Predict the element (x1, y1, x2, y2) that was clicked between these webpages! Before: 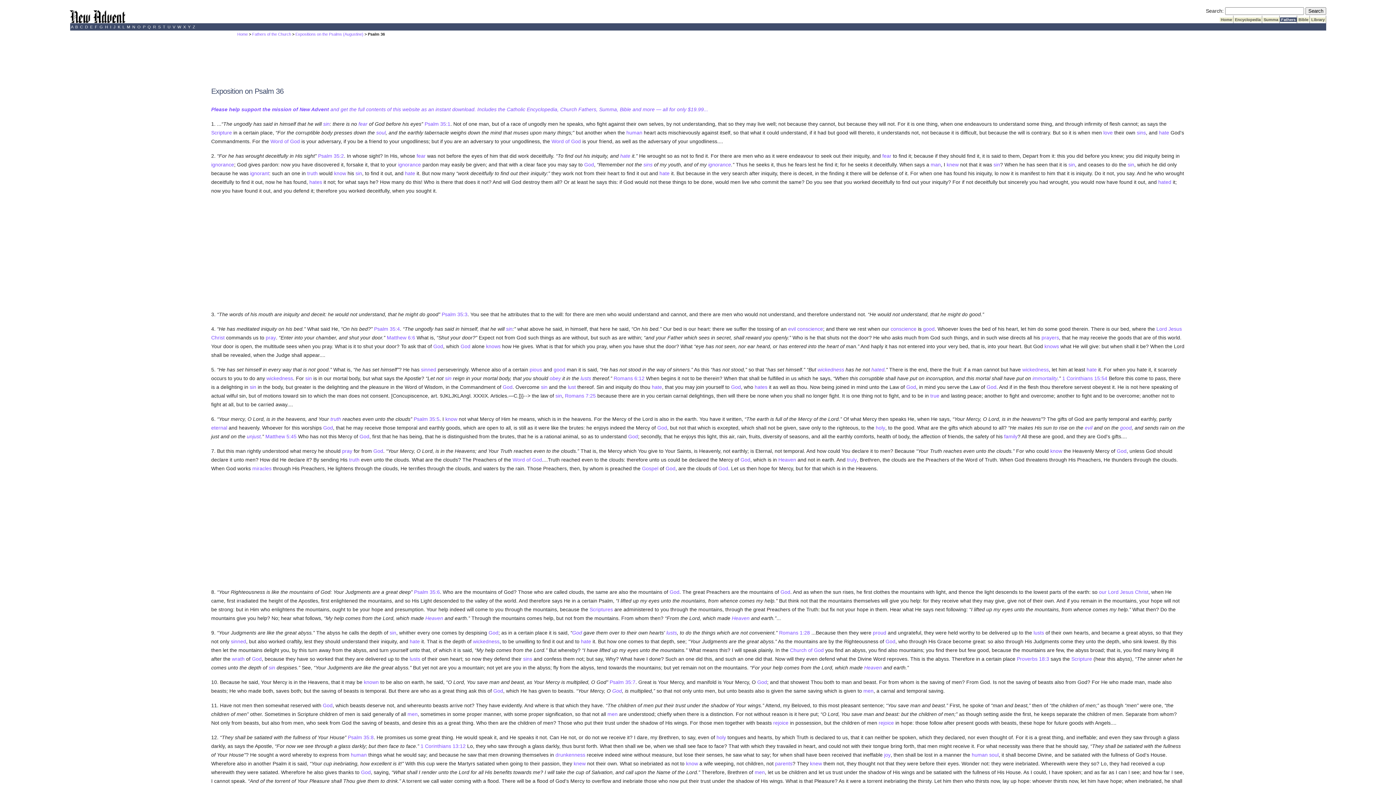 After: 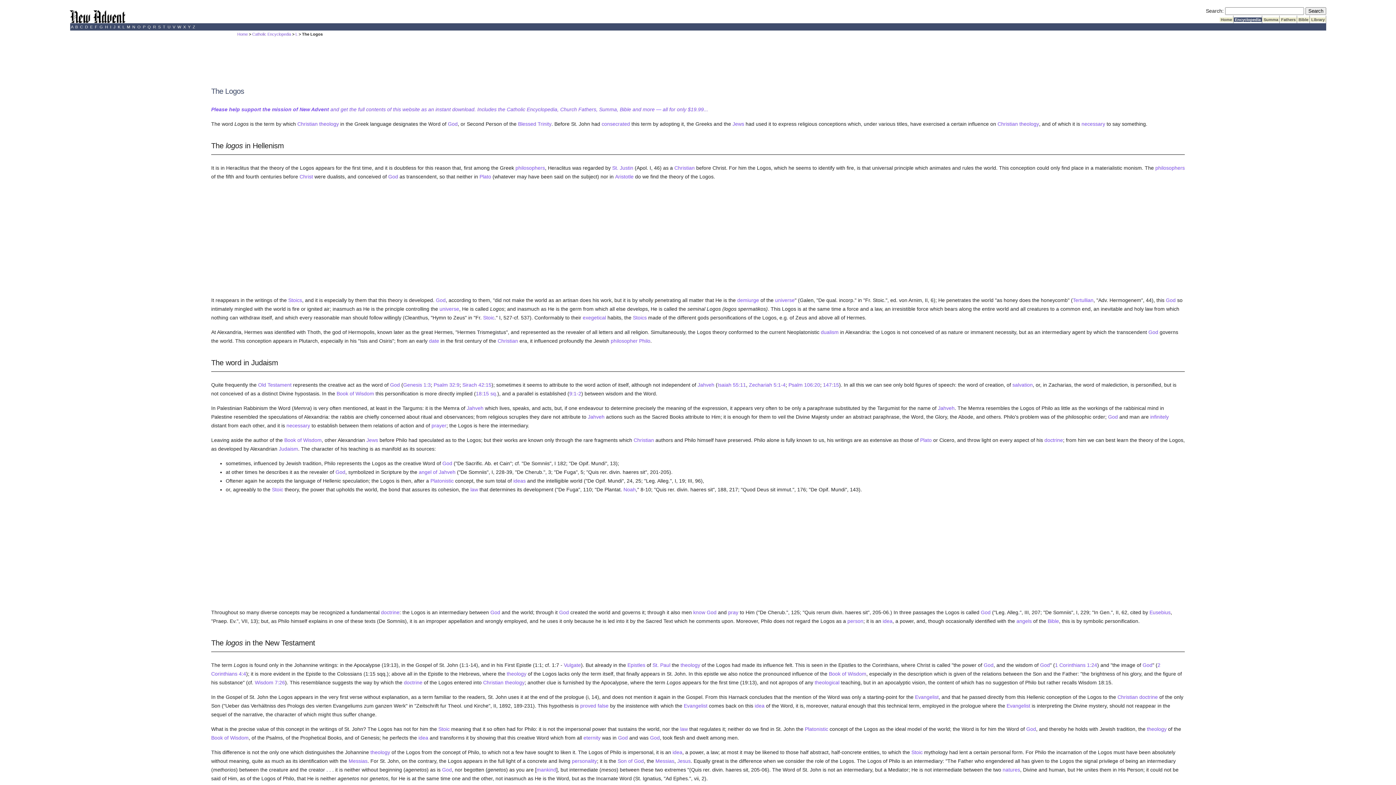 Action: label: Word of God bbox: (551, 138, 581, 144)